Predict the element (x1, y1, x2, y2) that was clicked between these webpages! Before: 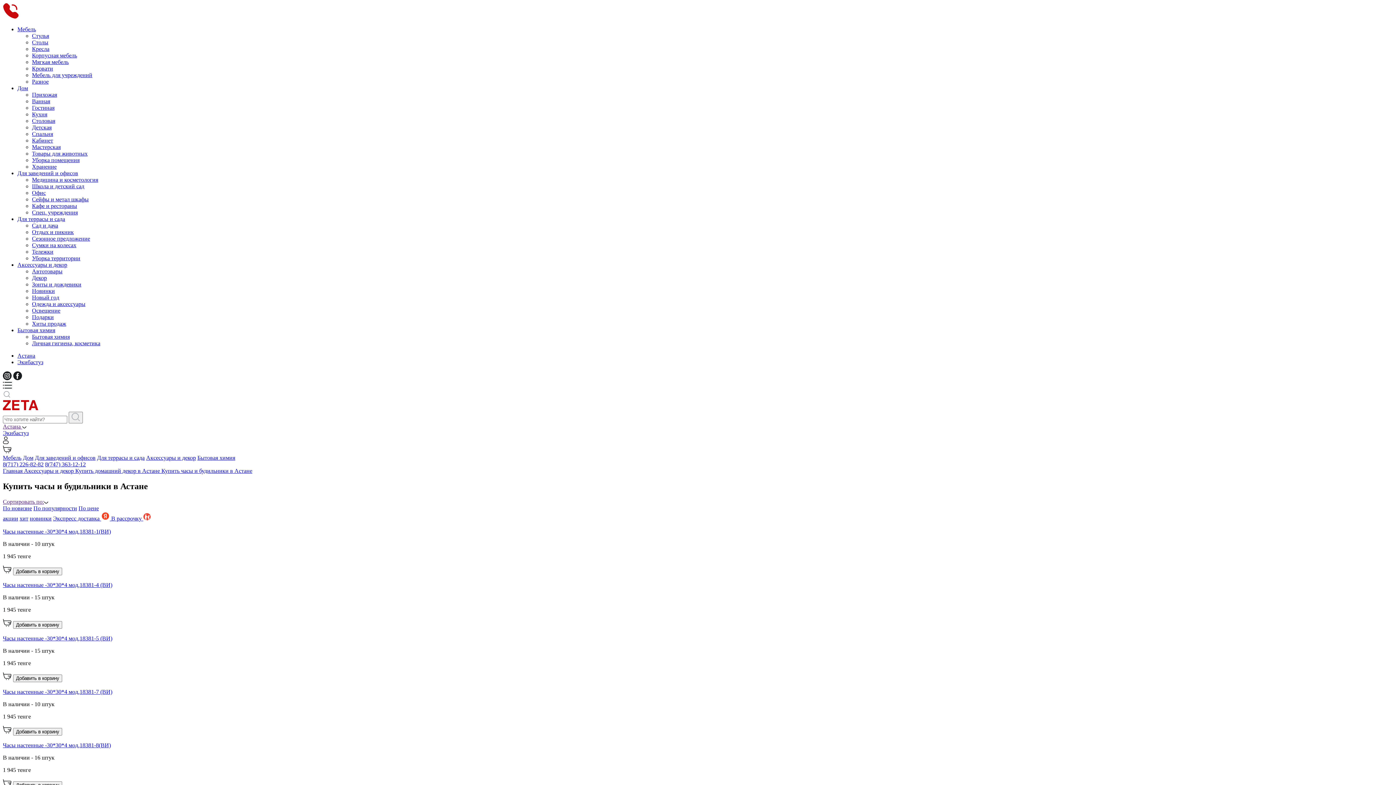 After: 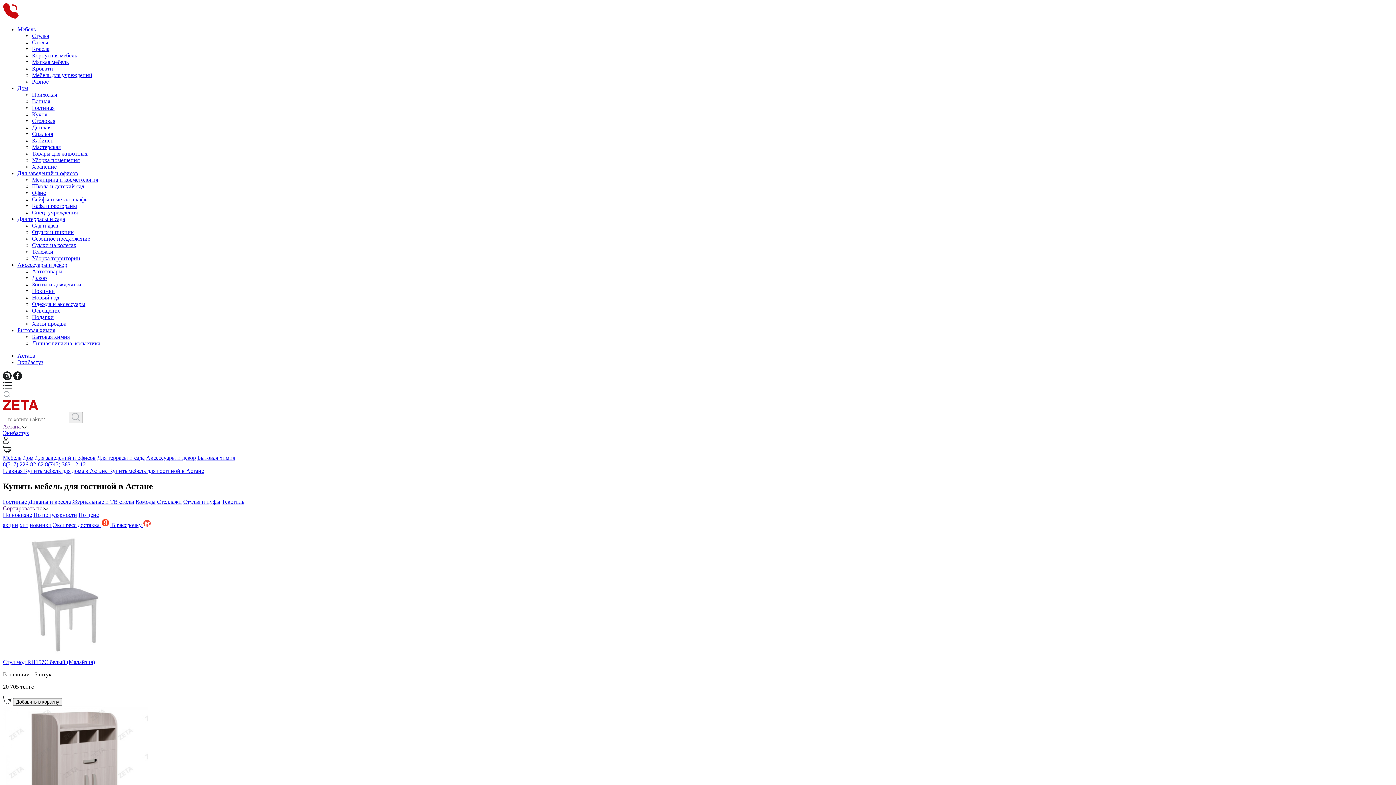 Action: bbox: (32, 104, 54, 110) label: Гостиная